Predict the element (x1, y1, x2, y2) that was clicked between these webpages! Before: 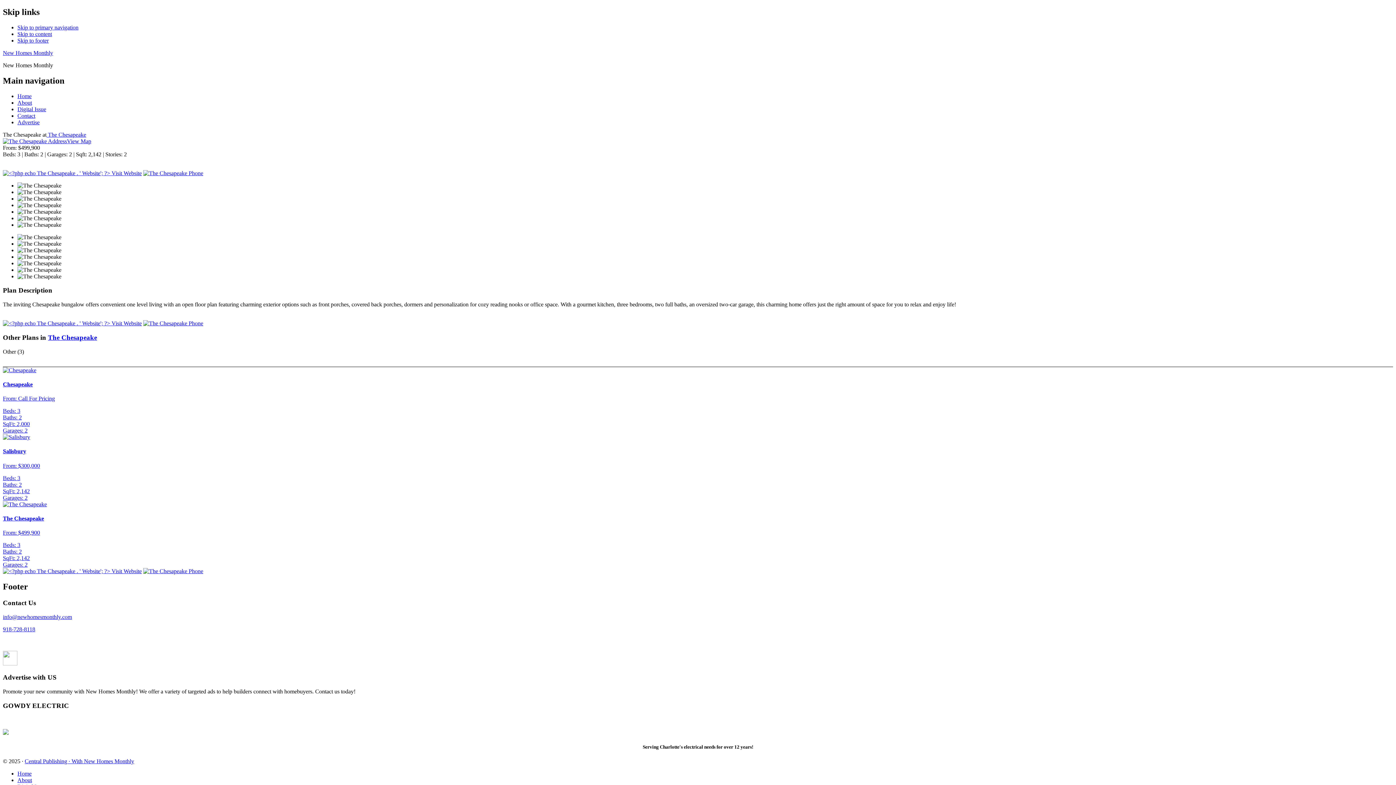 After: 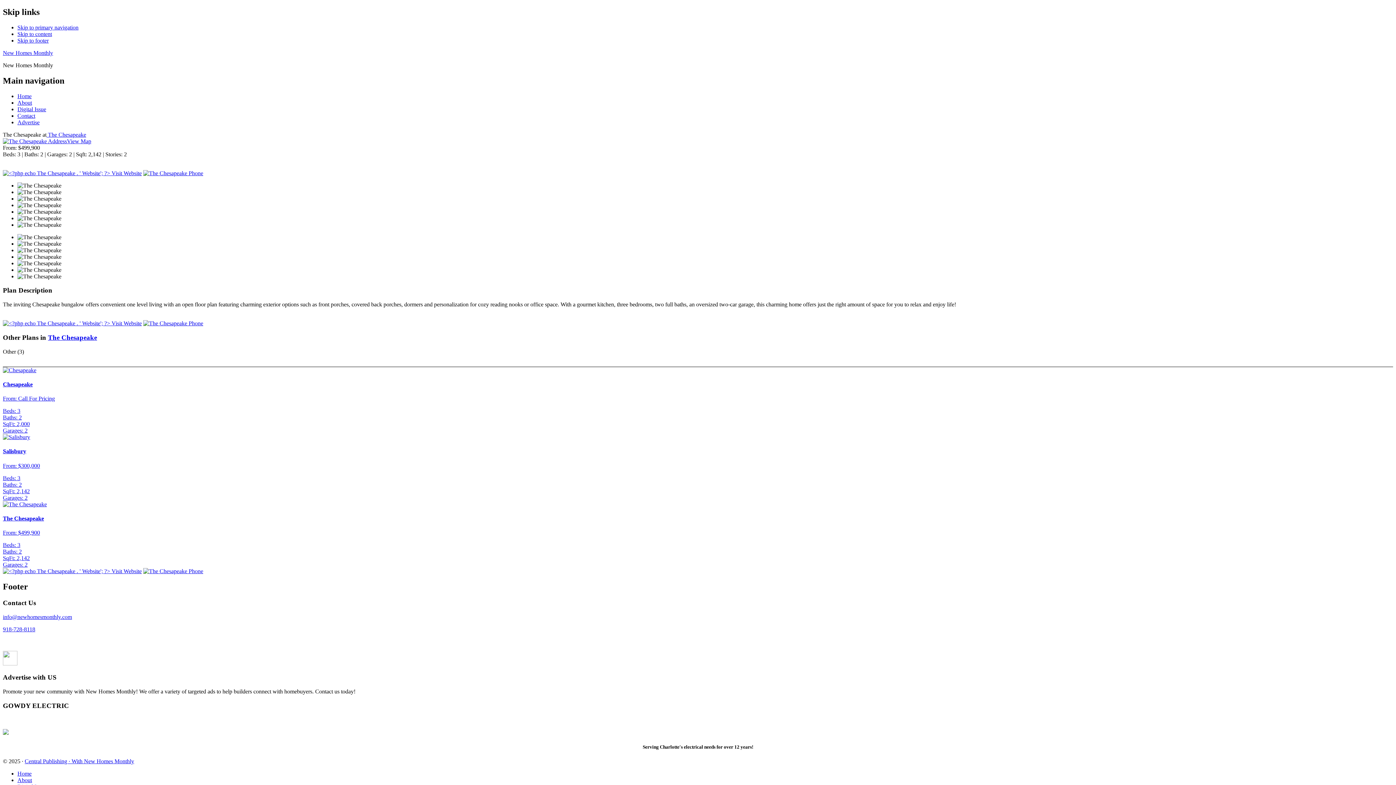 Action: bbox: (17, 30, 52, 37) label: Skip to content